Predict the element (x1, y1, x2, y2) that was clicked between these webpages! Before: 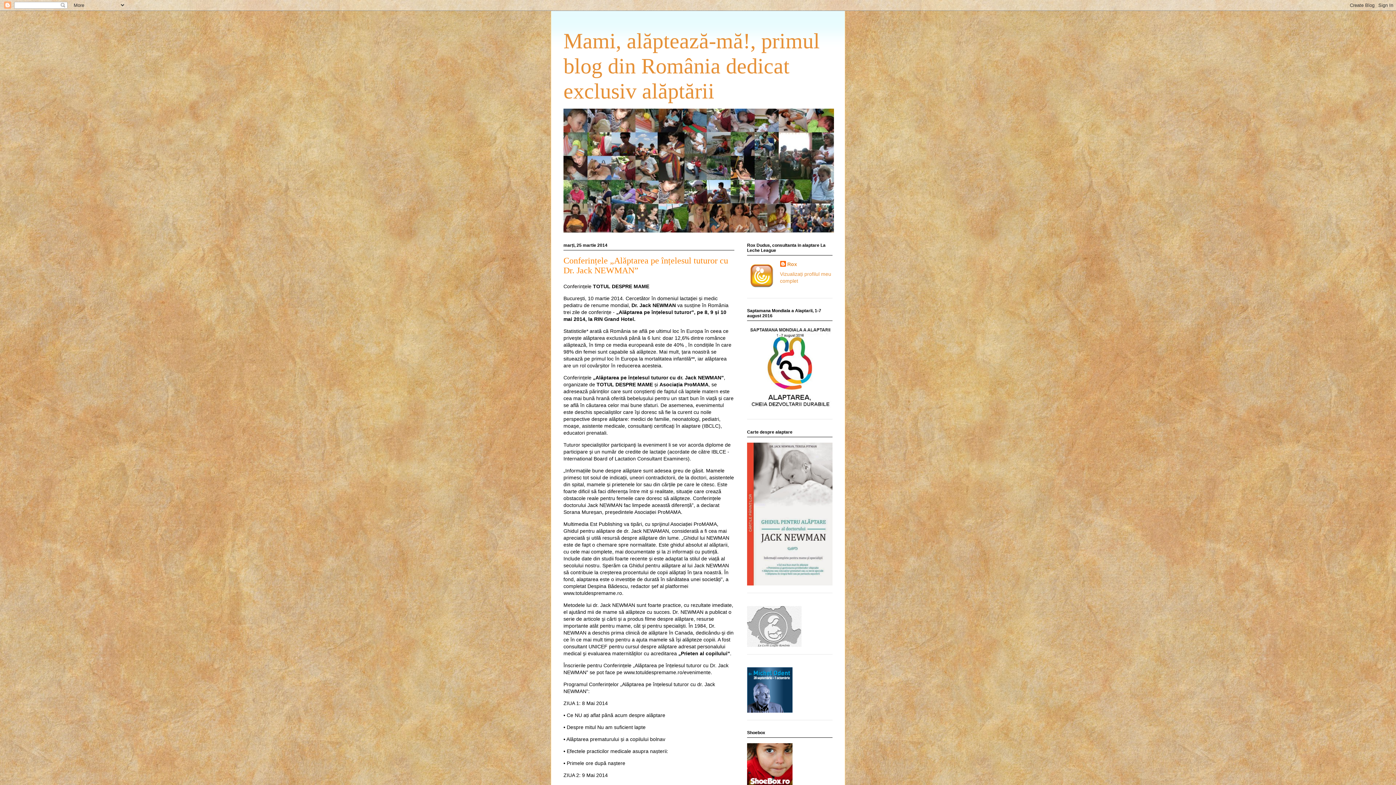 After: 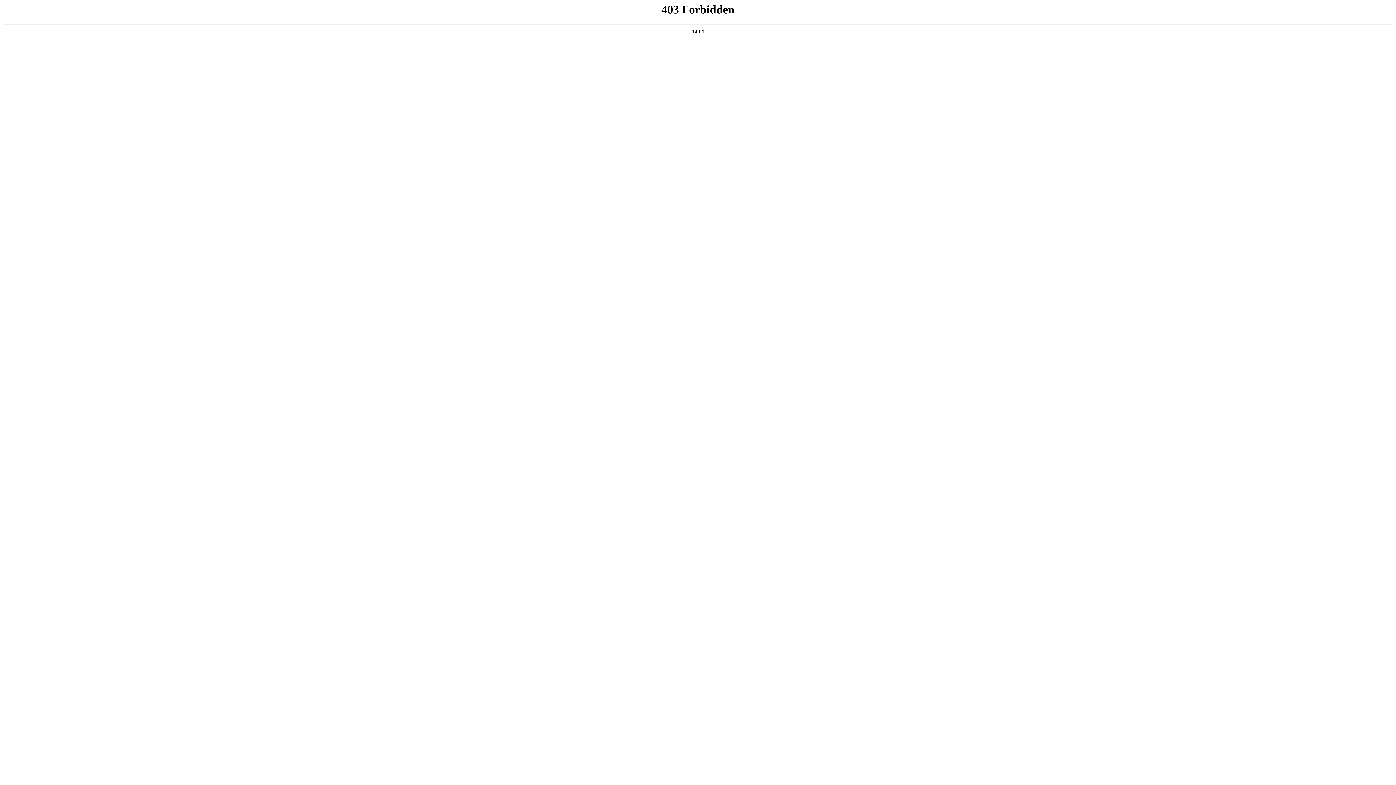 Action: bbox: (747, 580, 832, 586)